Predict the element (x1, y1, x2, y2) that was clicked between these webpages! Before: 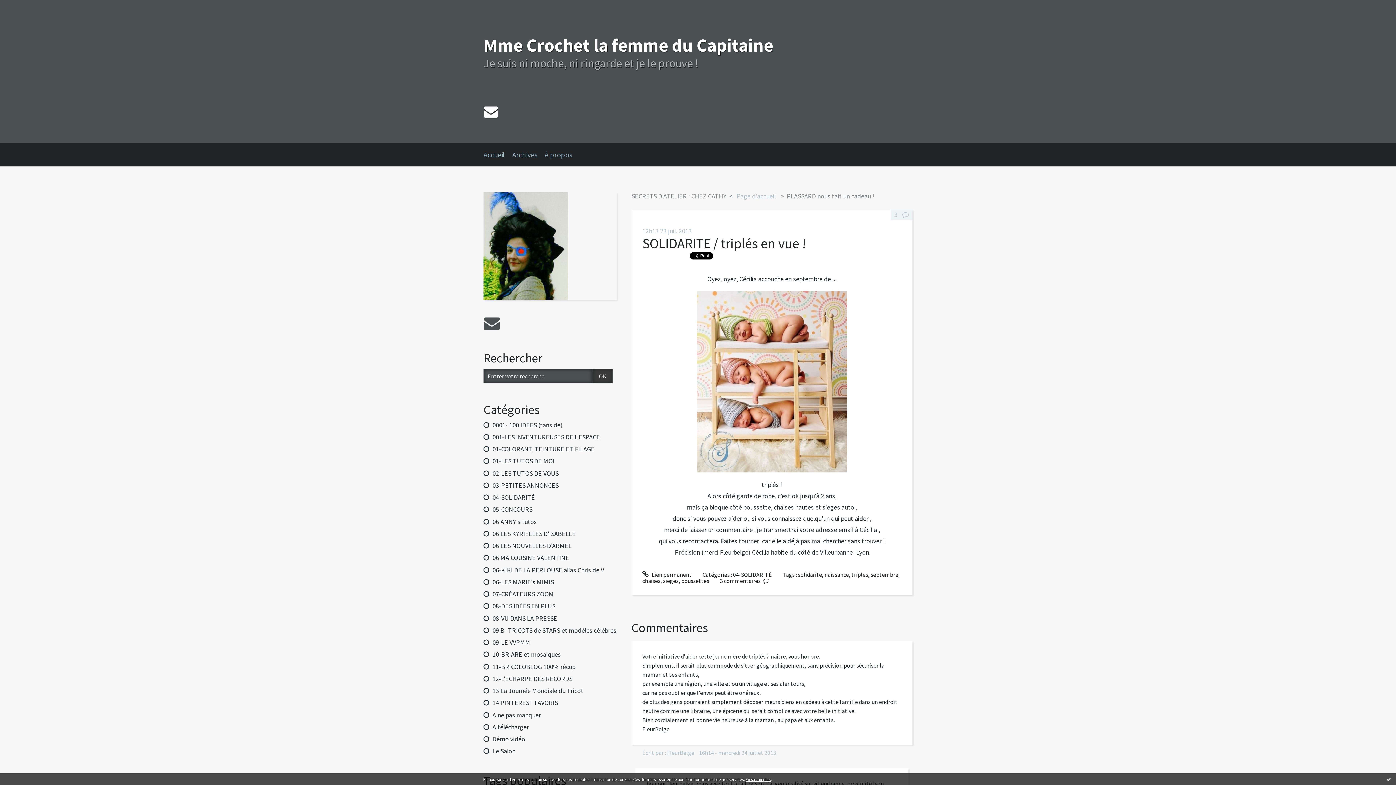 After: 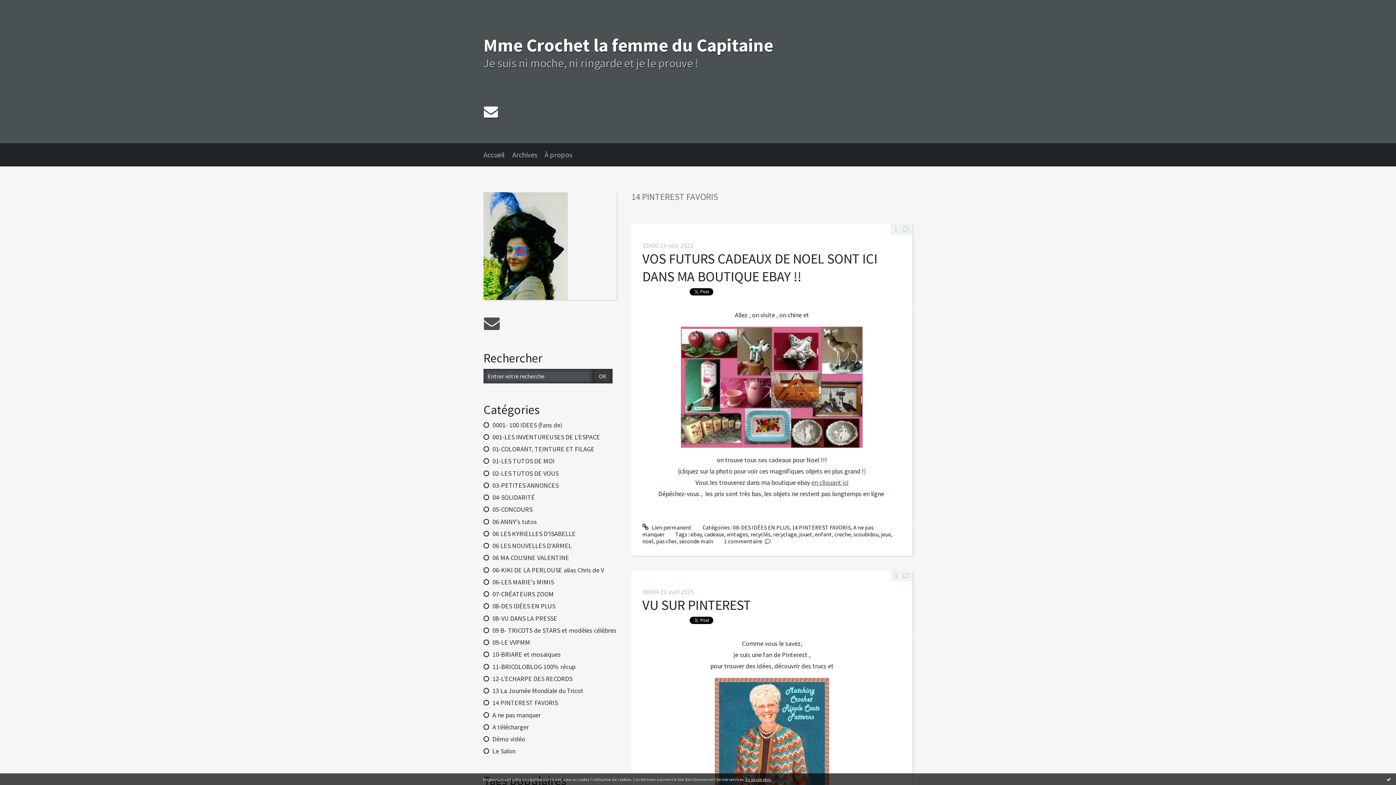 Action: bbox: (492, 699, 558, 707) label: 14 PINTEREST FAVORIS